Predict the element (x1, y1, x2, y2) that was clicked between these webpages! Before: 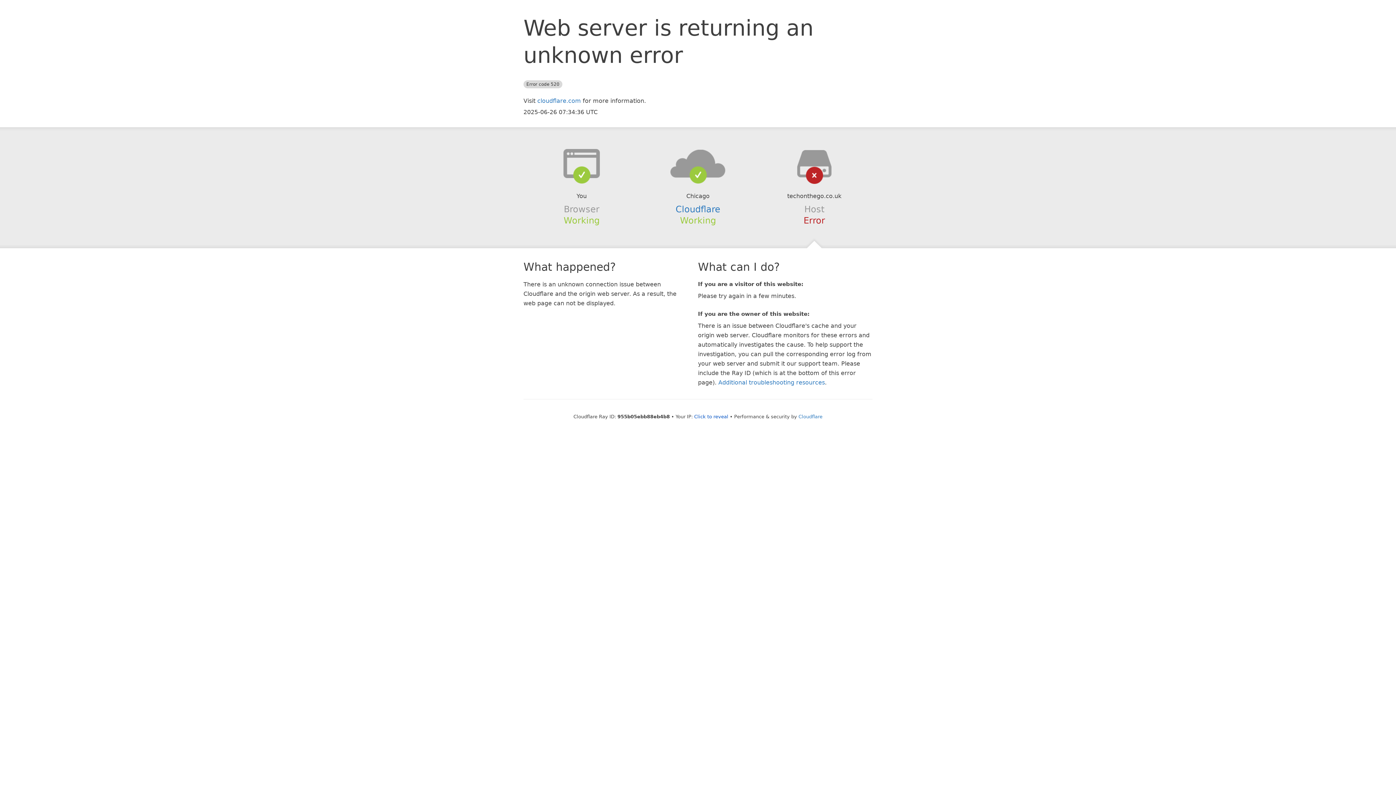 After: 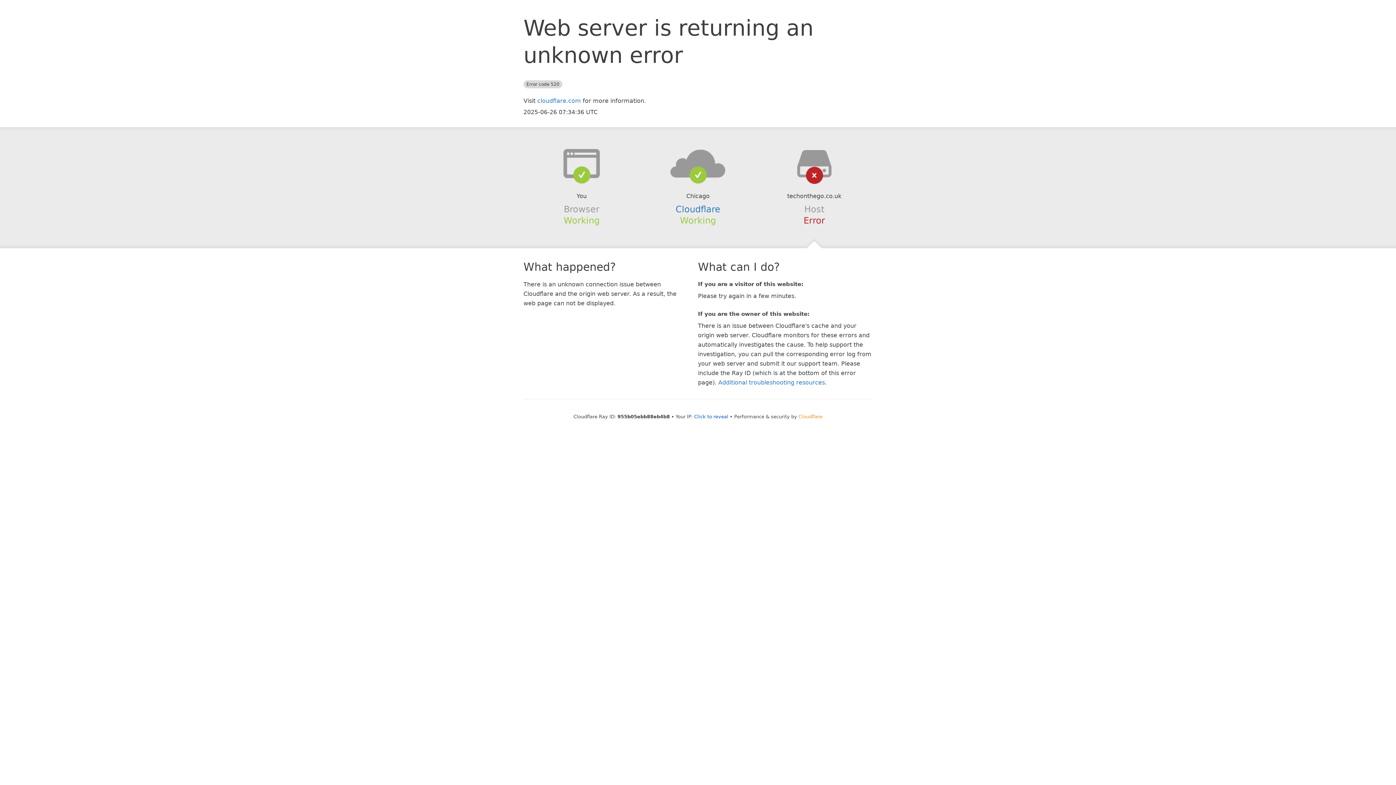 Action: label: Cloudflare bbox: (798, 414, 822, 419)